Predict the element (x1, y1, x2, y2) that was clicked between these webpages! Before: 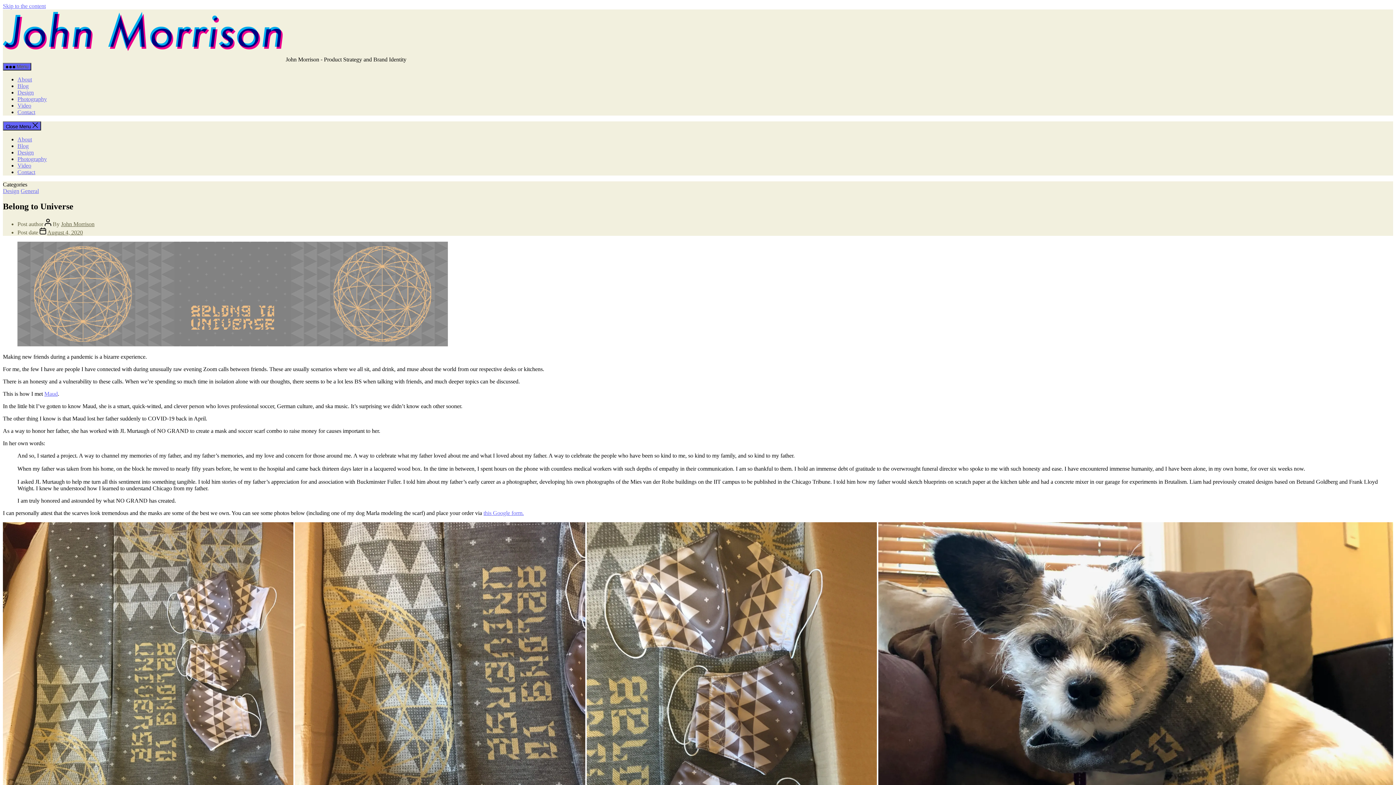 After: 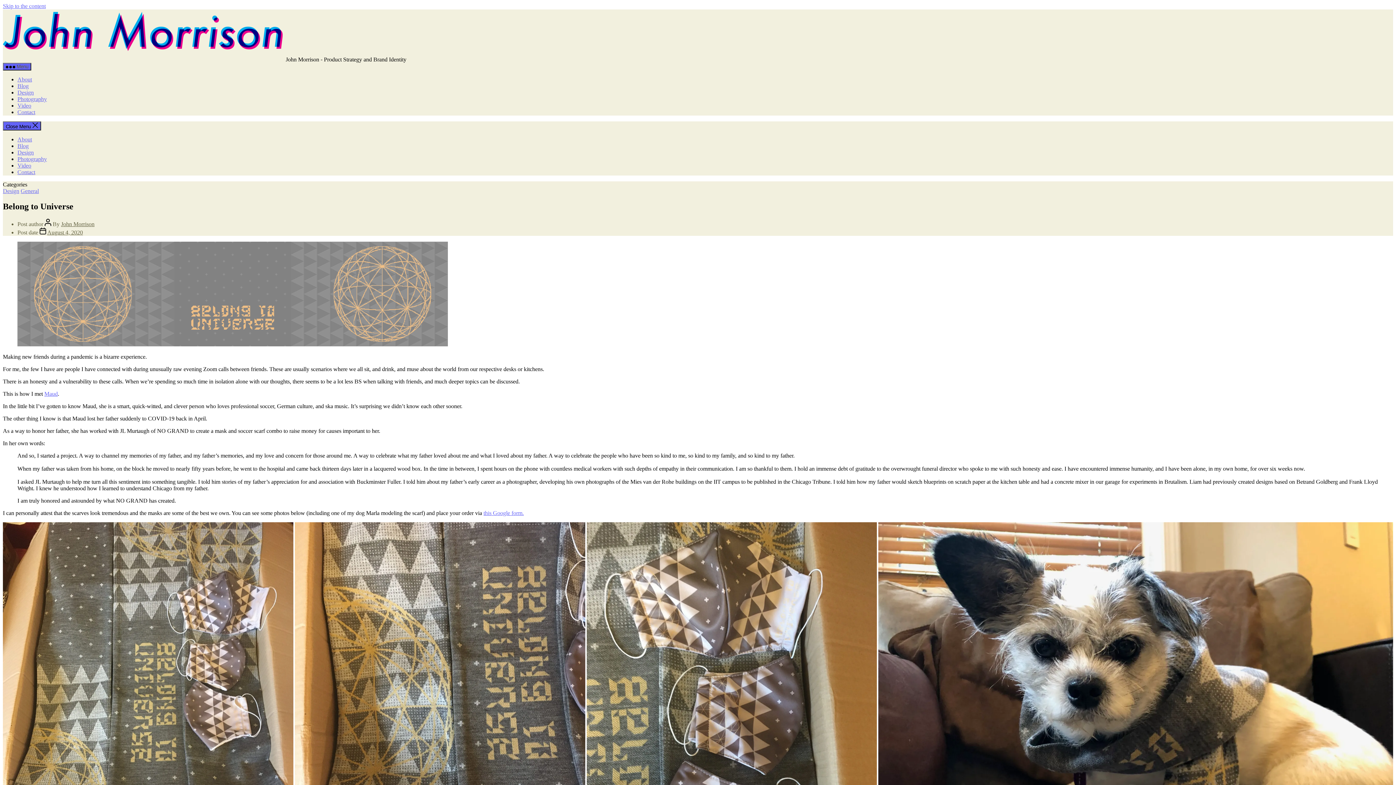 Action: label: August 4, 2020 bbox: (47, 229, 82, 235)